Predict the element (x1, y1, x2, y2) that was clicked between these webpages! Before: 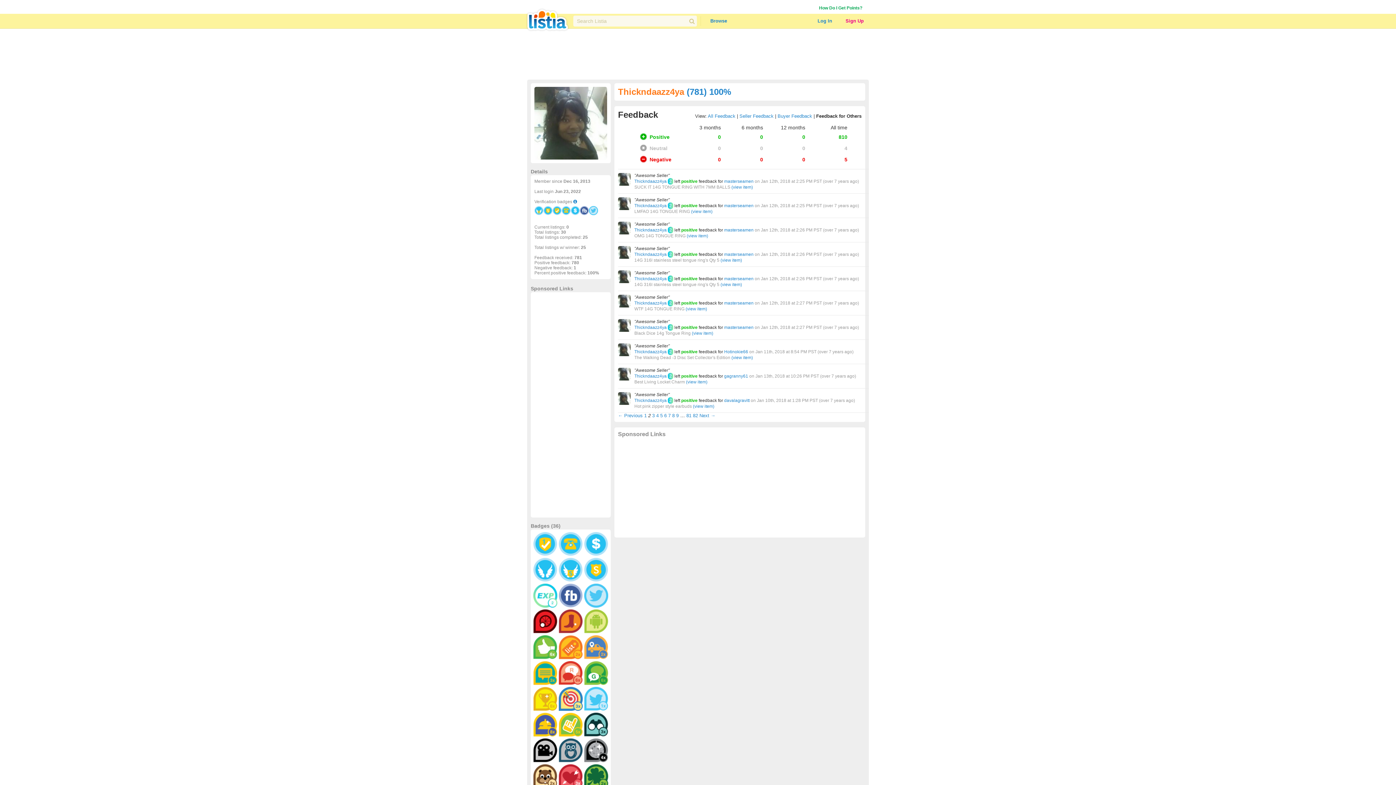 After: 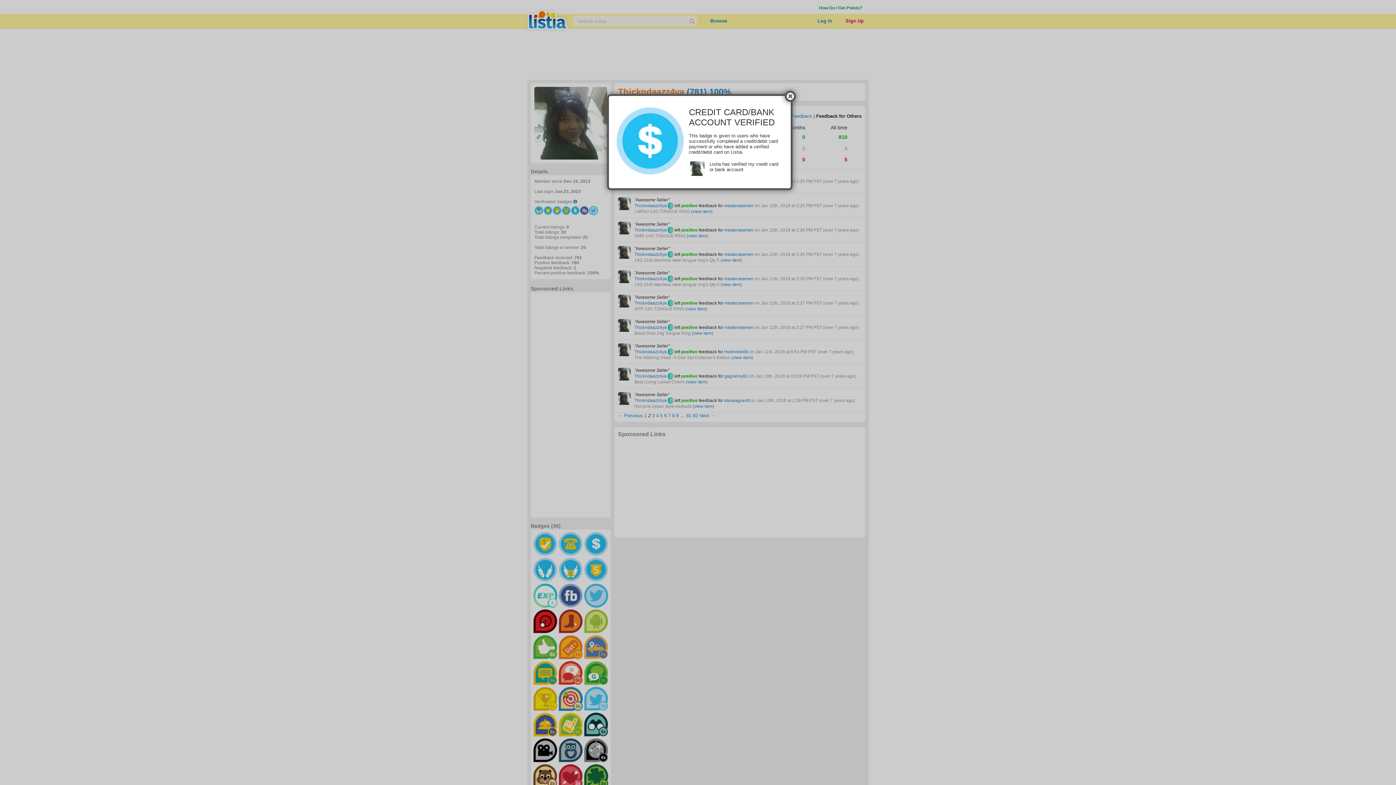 Action: bbox: (584, 532, 608, 556)